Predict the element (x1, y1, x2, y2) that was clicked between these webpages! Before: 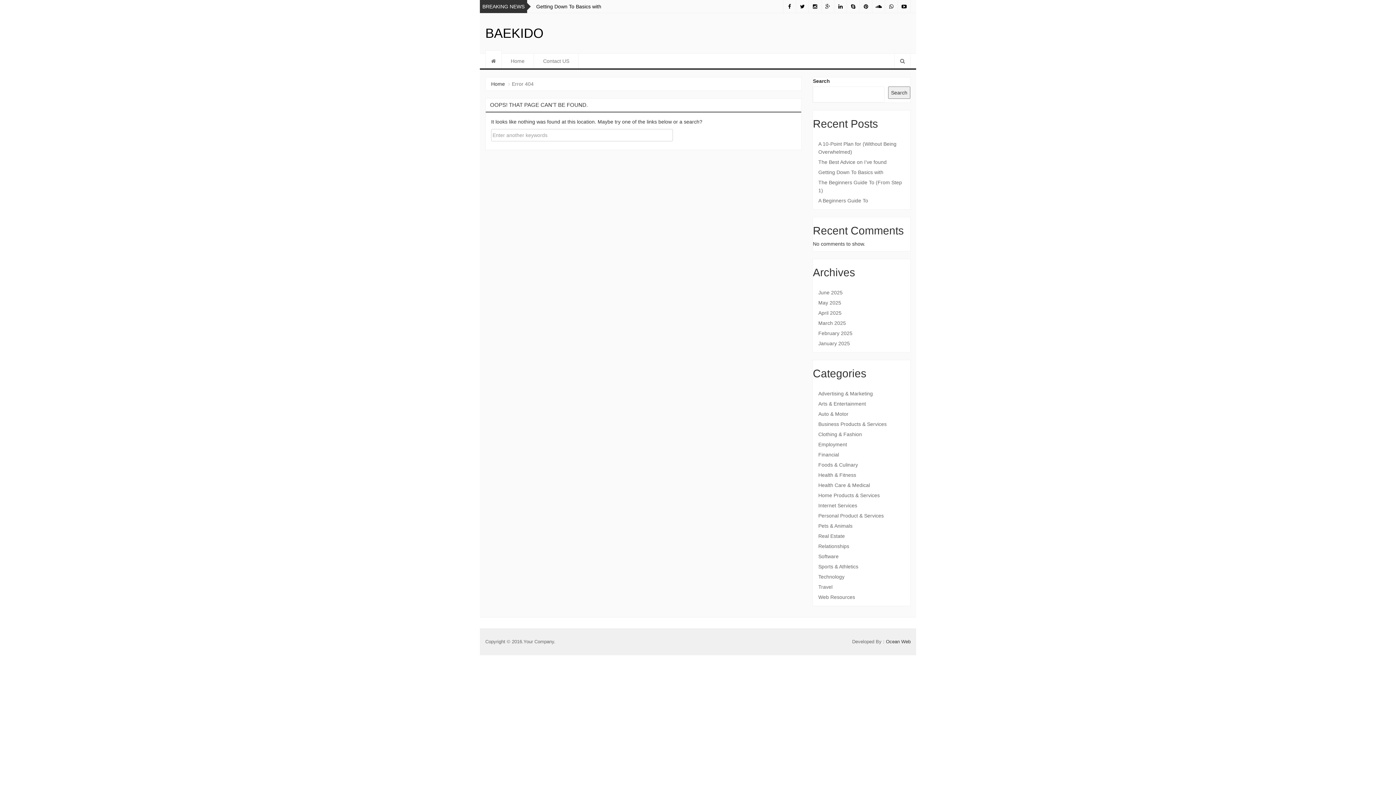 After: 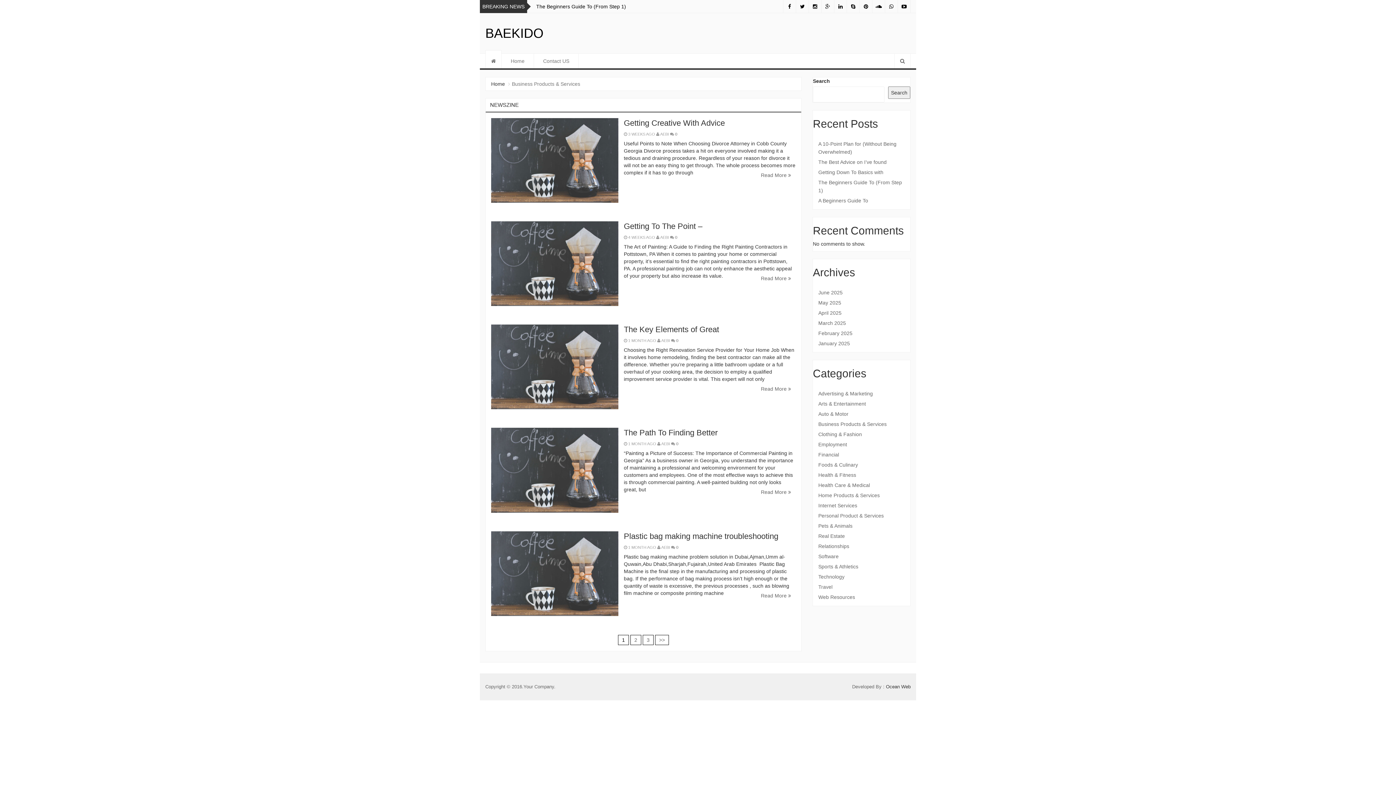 Action: label: Business Products & Services bbox: (818, 419, 905, 429)